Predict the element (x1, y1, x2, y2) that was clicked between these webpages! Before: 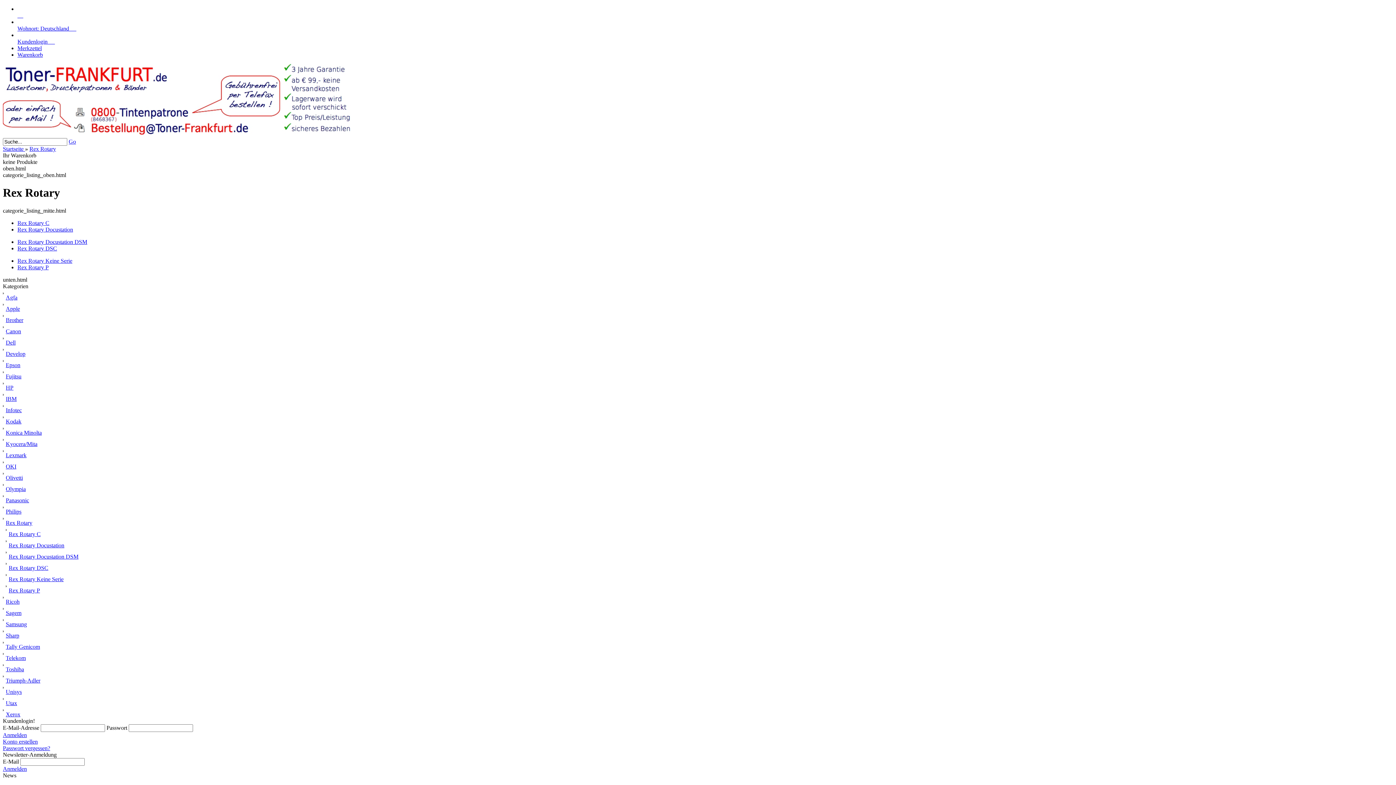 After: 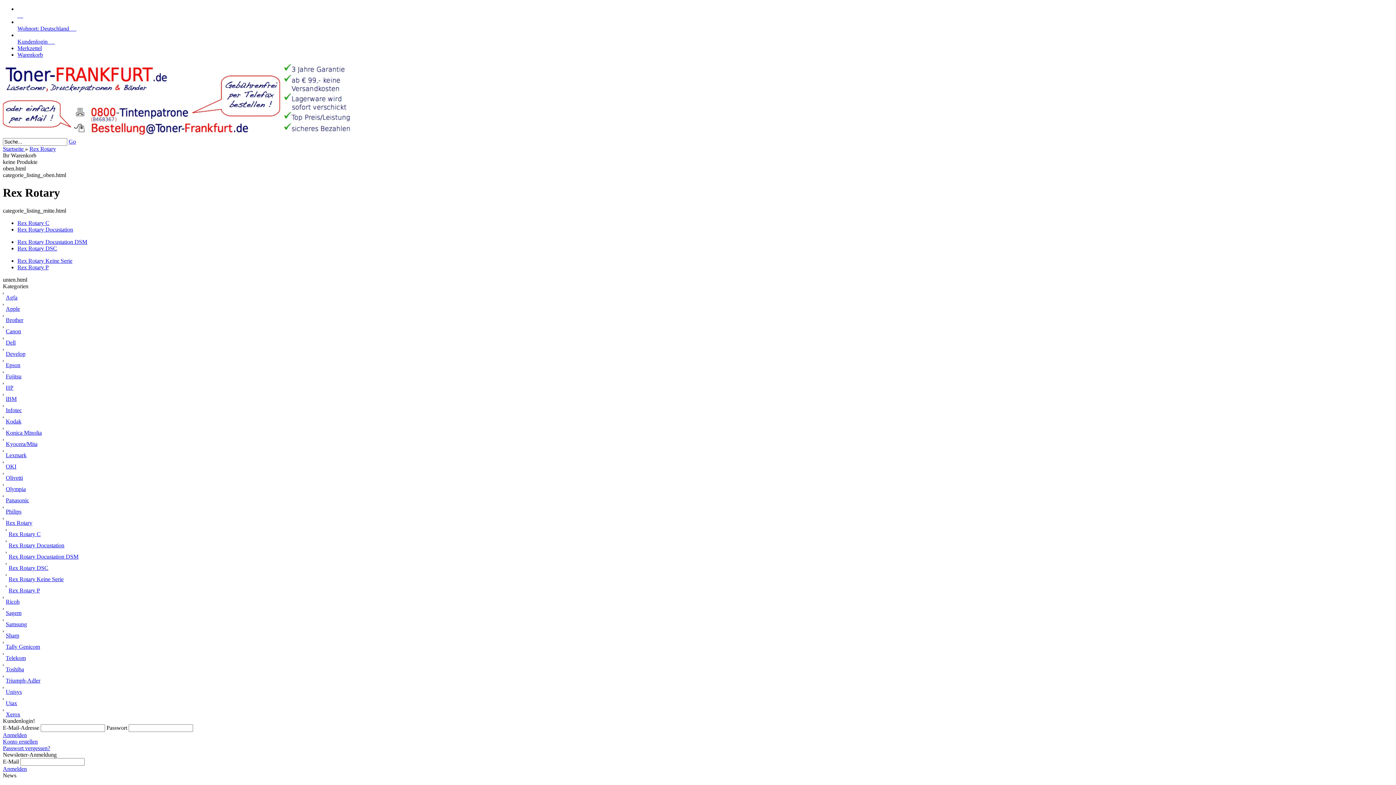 Action: label: Wohnort: Deutschland      bbox: (17, 25, 76, 31)